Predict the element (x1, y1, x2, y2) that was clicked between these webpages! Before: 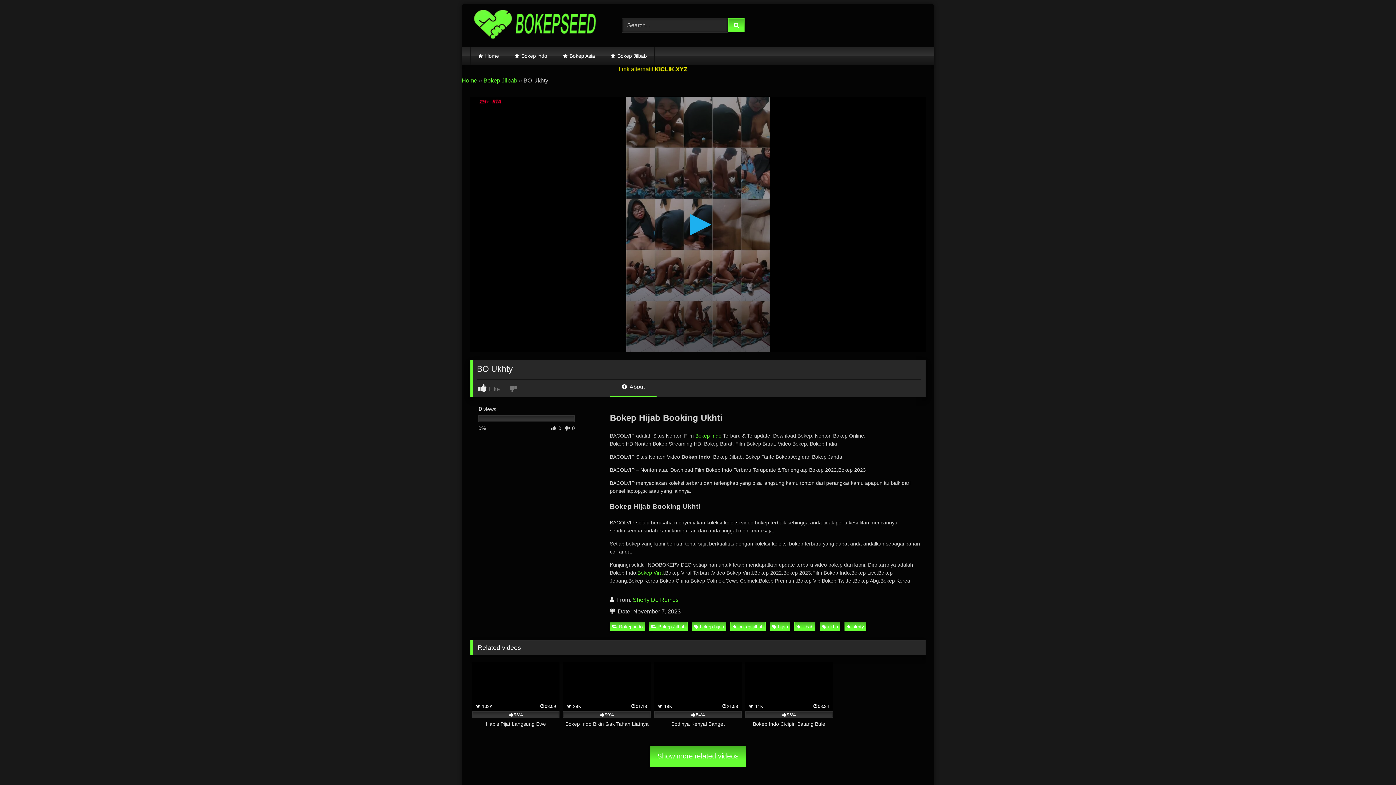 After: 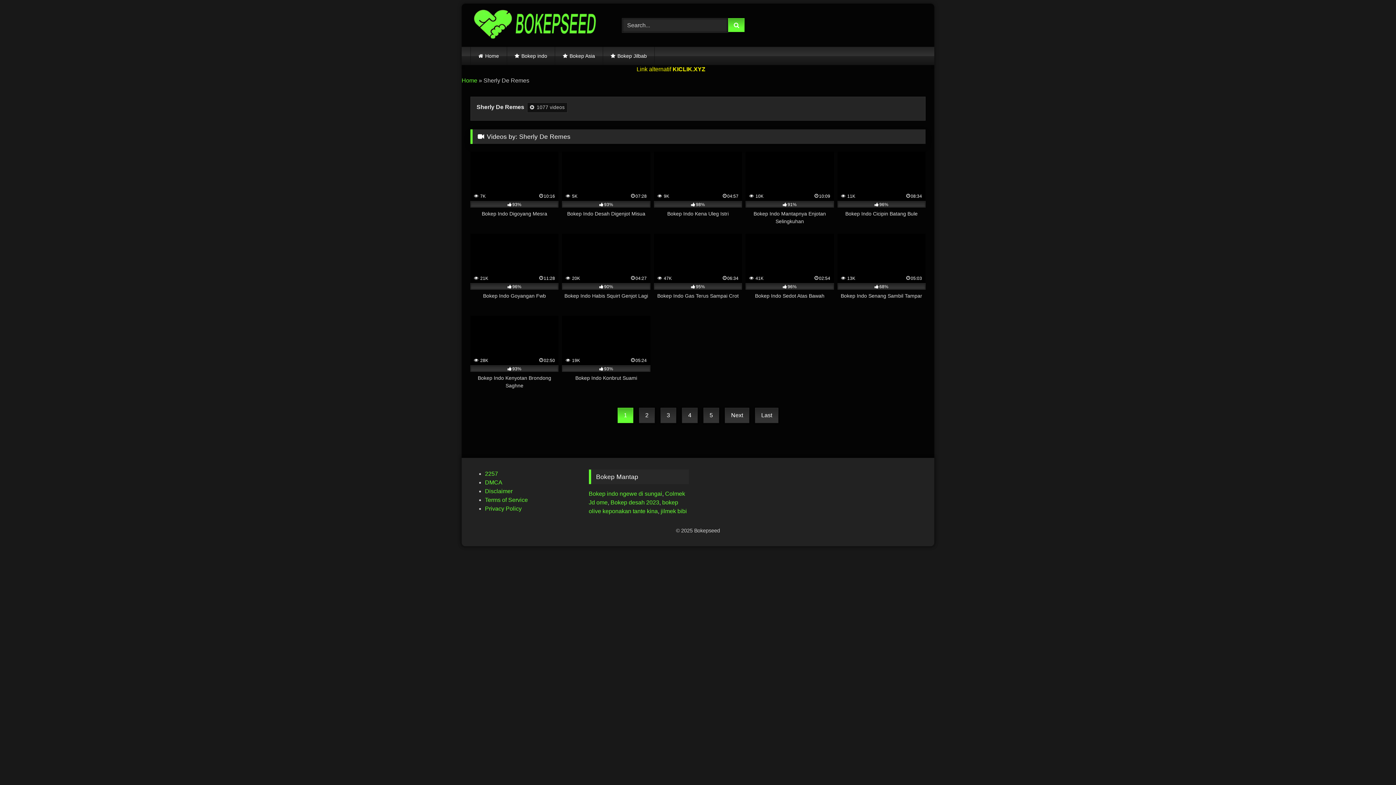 Action: label: Sherly De Remes bbox: (632, 597, 678, 603)